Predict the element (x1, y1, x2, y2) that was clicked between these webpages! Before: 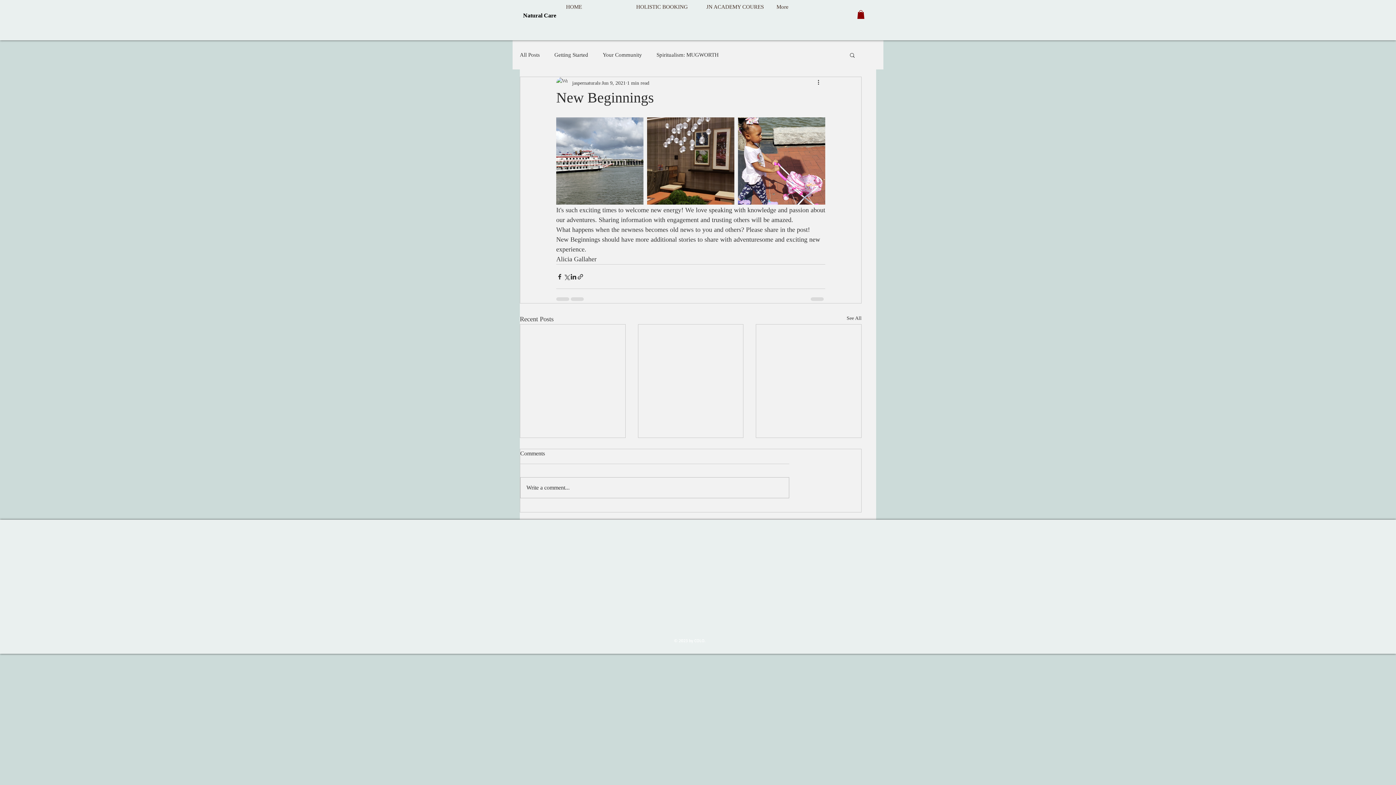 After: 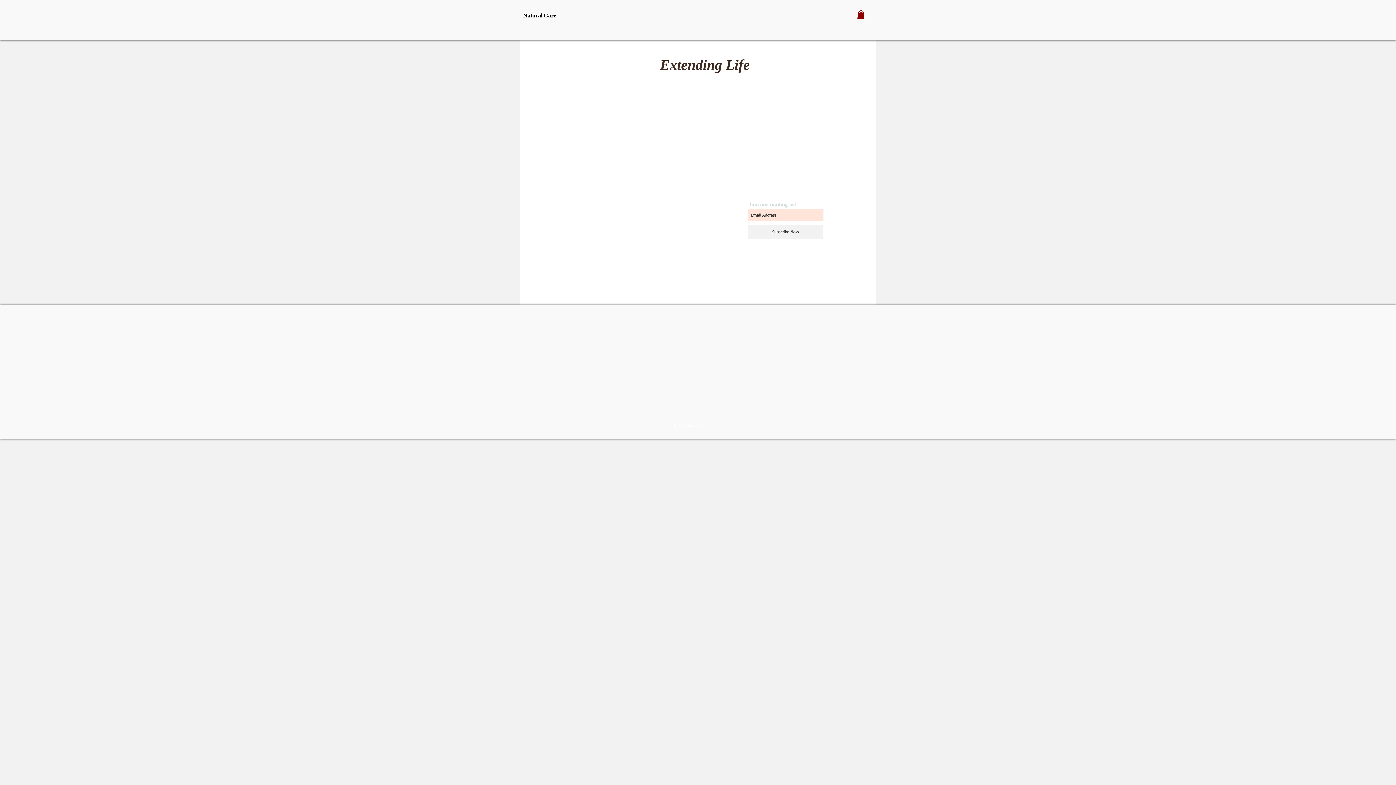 Action: label: HOME bbox: (560, 0, 630, 13)